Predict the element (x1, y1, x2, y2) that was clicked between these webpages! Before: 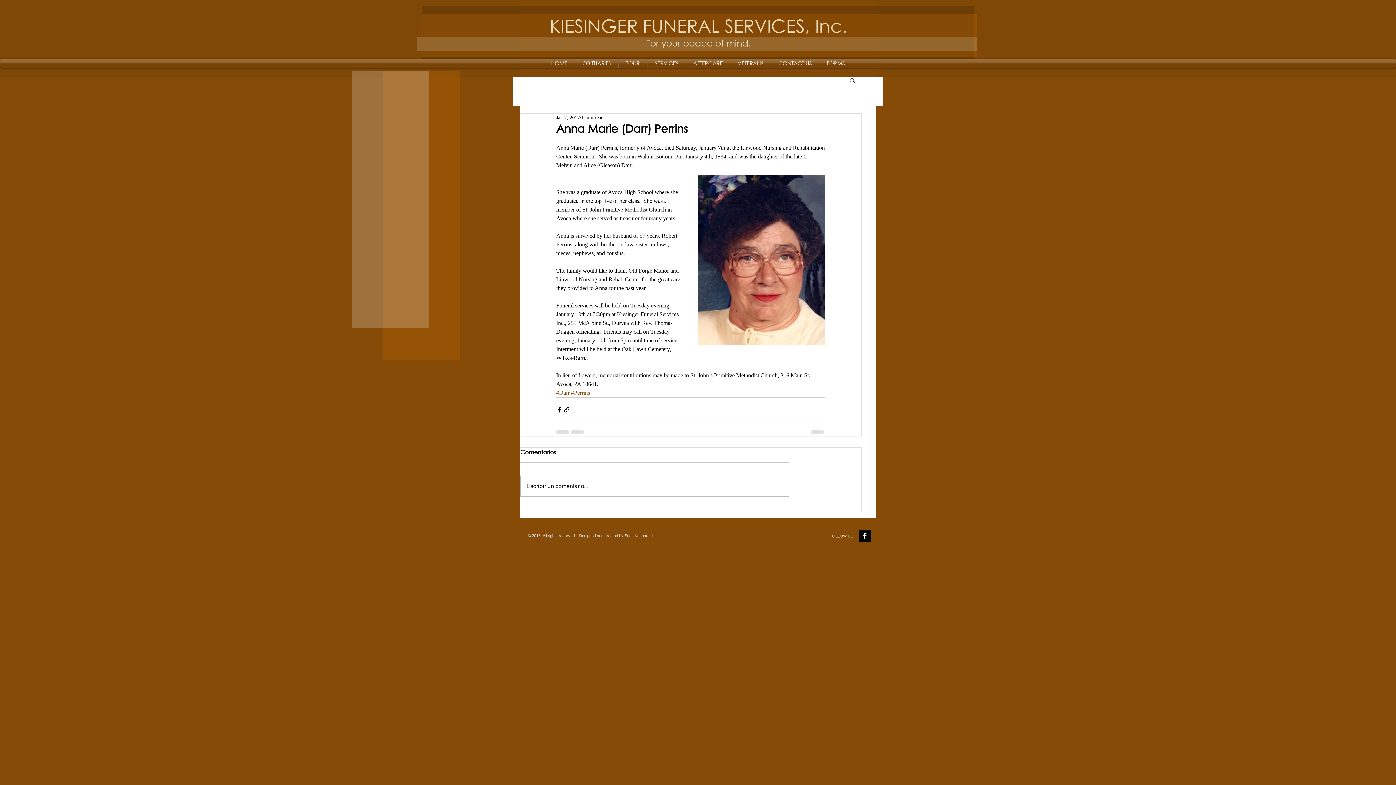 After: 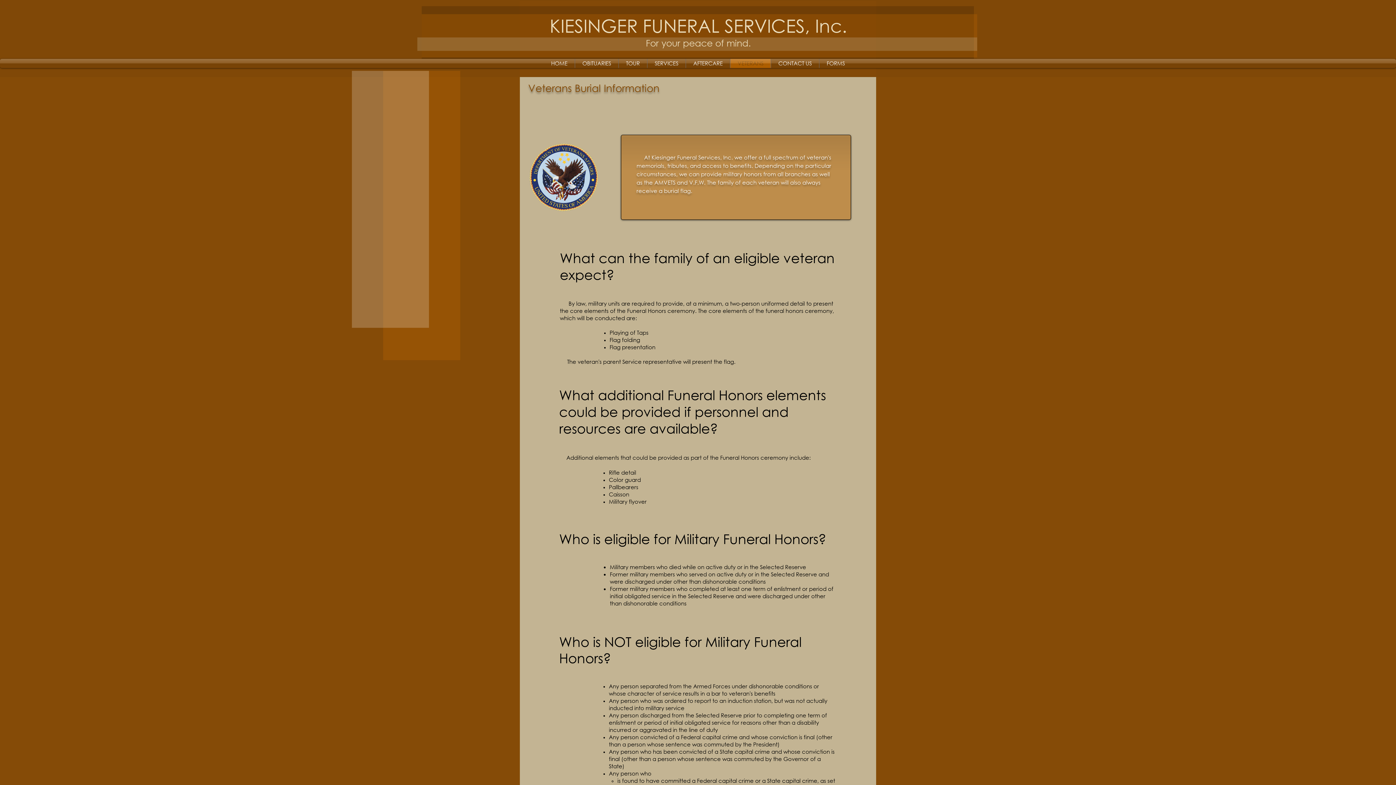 Action: bbox: (730, 58, 770, 68) label: VETERANS